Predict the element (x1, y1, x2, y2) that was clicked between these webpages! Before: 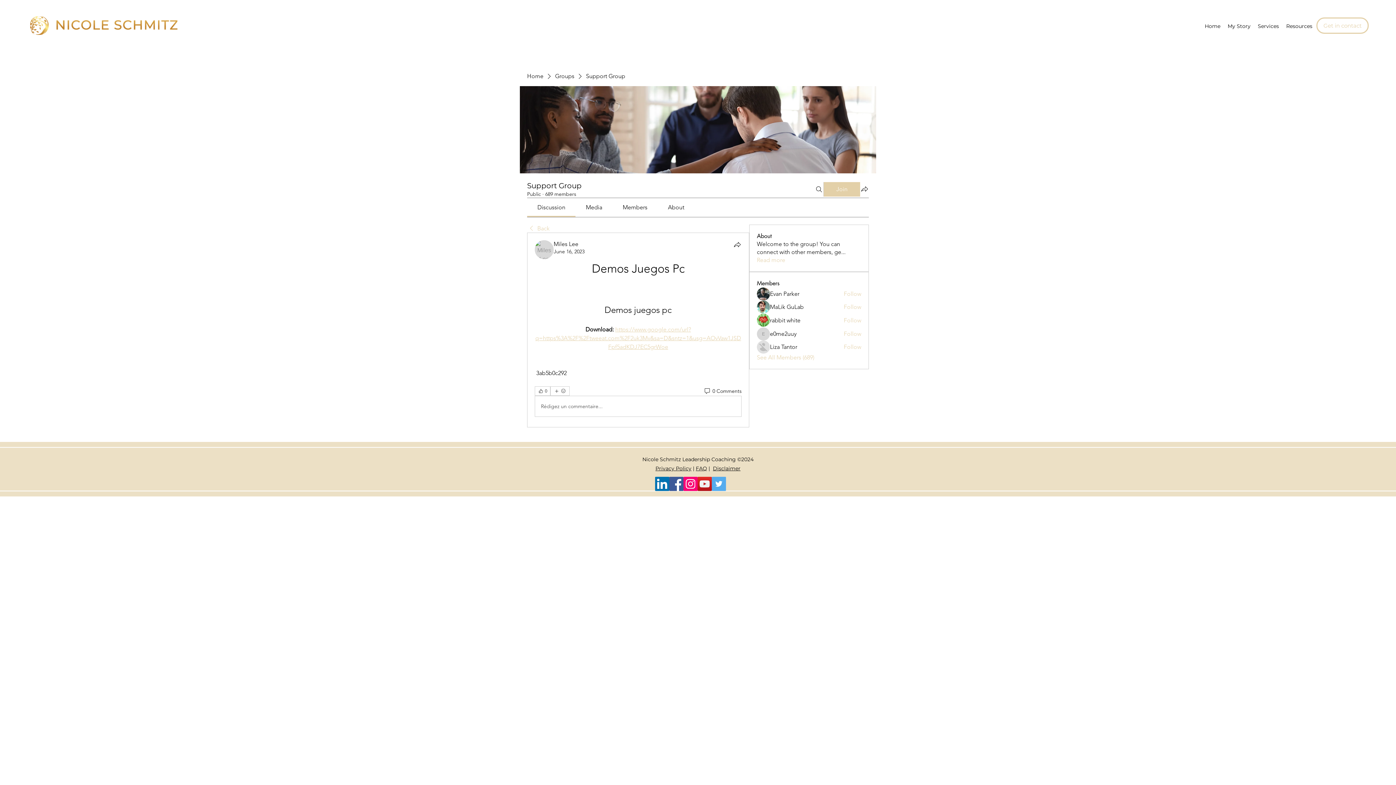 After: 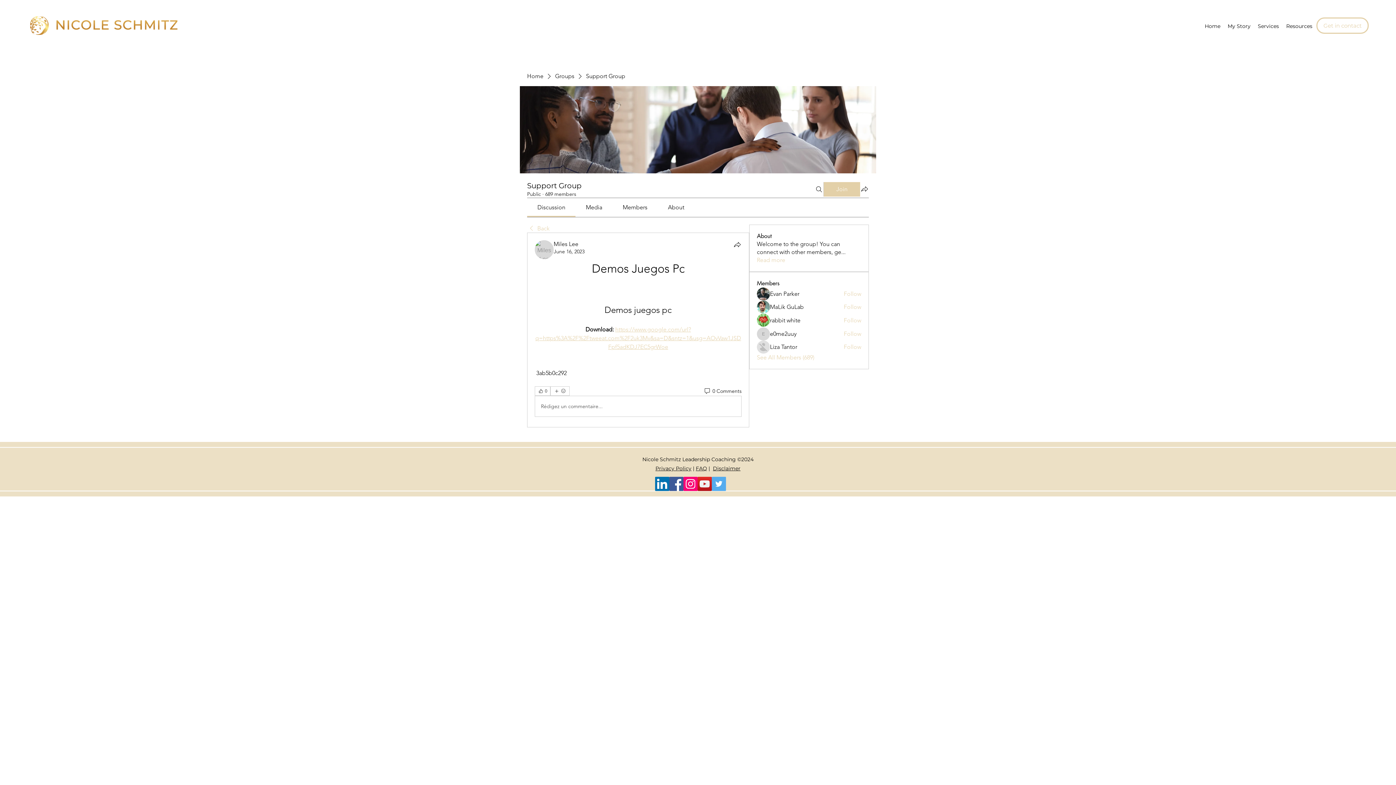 Action: bbox: (622, 204, 647, 210) label: Members